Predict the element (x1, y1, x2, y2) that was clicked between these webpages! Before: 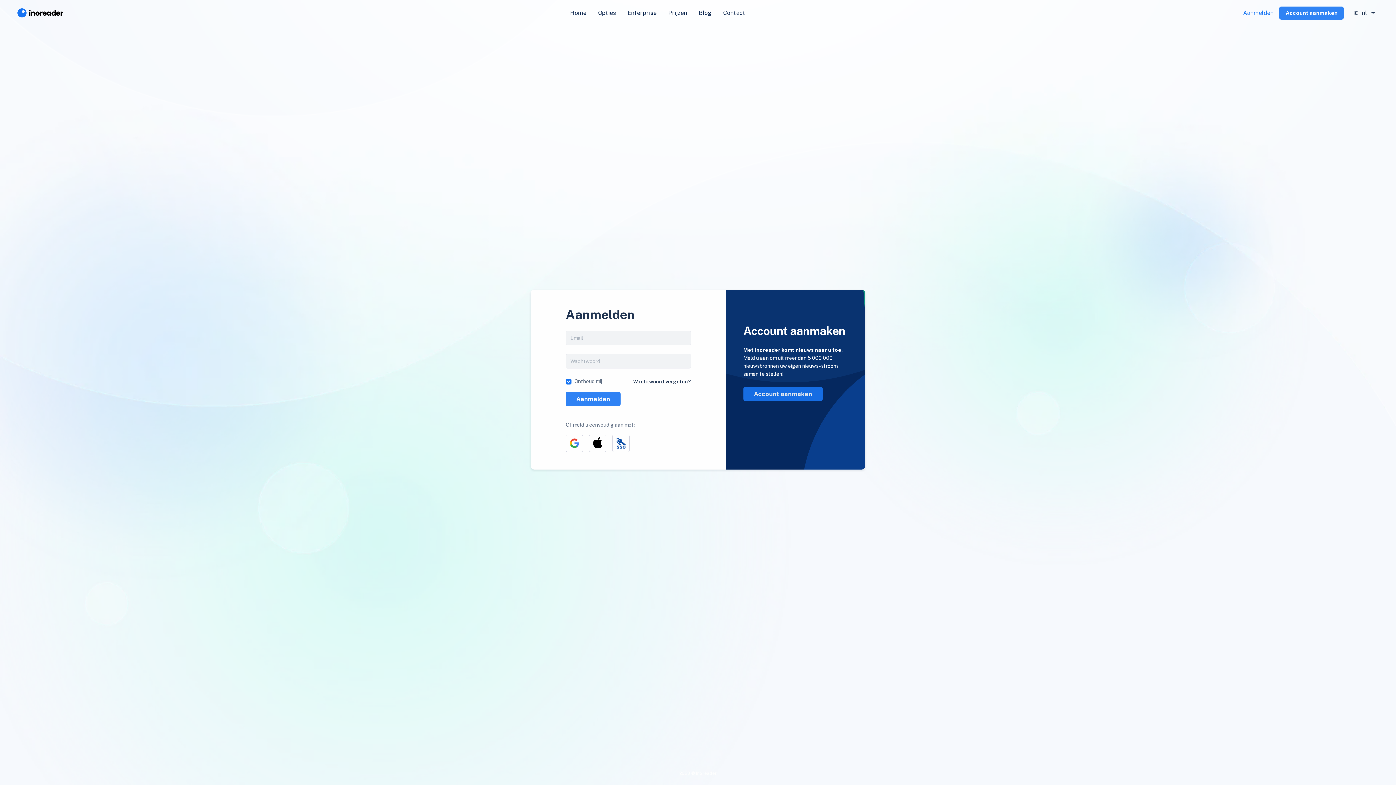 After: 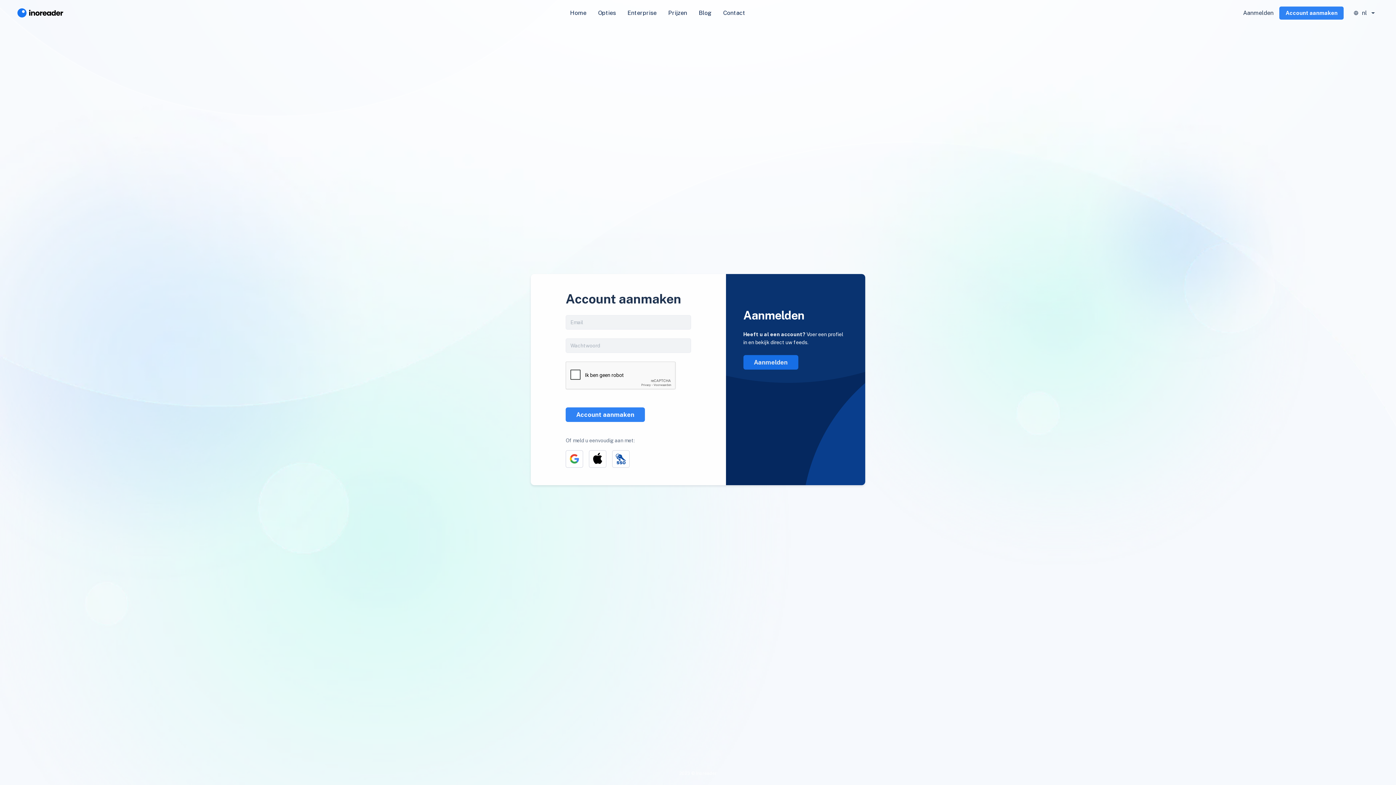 Action: label: Account aanmaken bbox: (1279, 6, 1344, 19)